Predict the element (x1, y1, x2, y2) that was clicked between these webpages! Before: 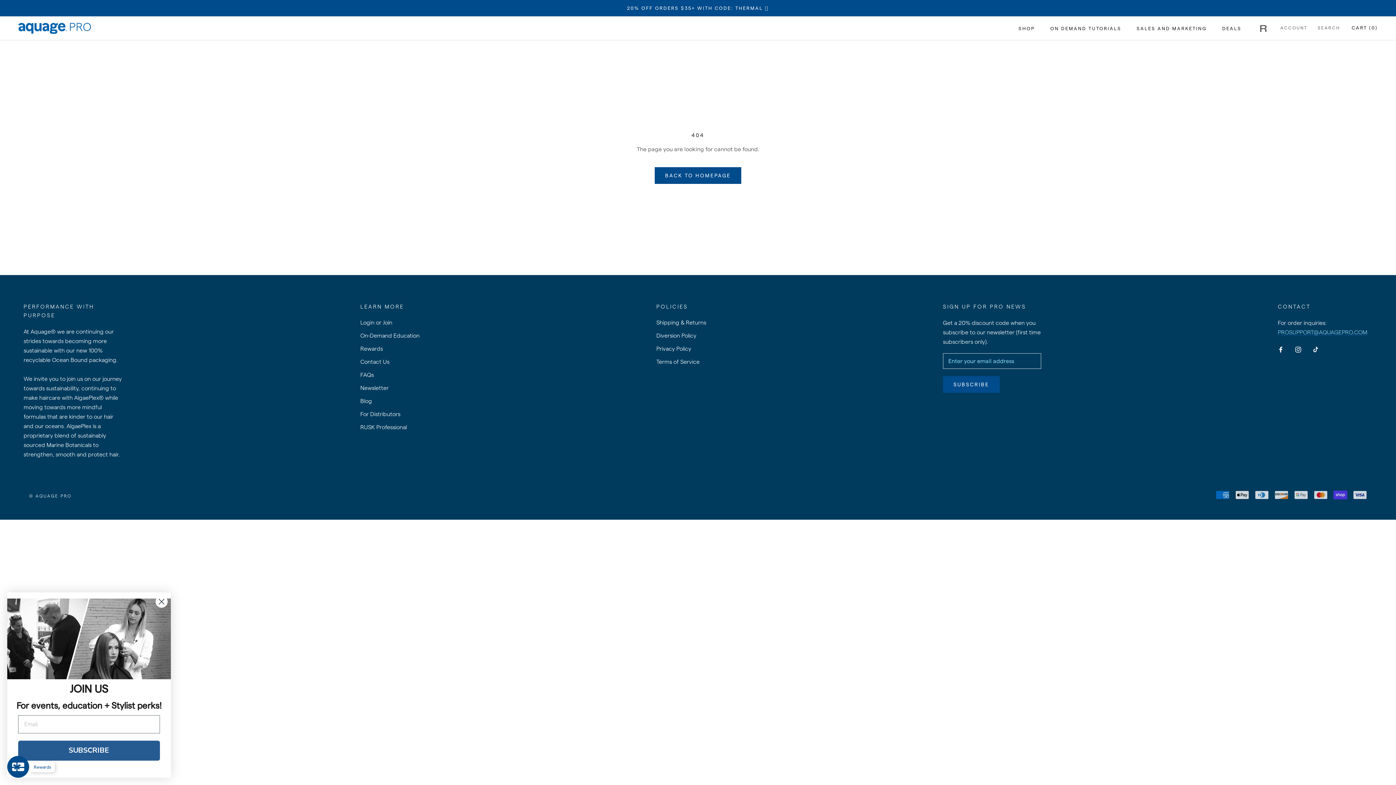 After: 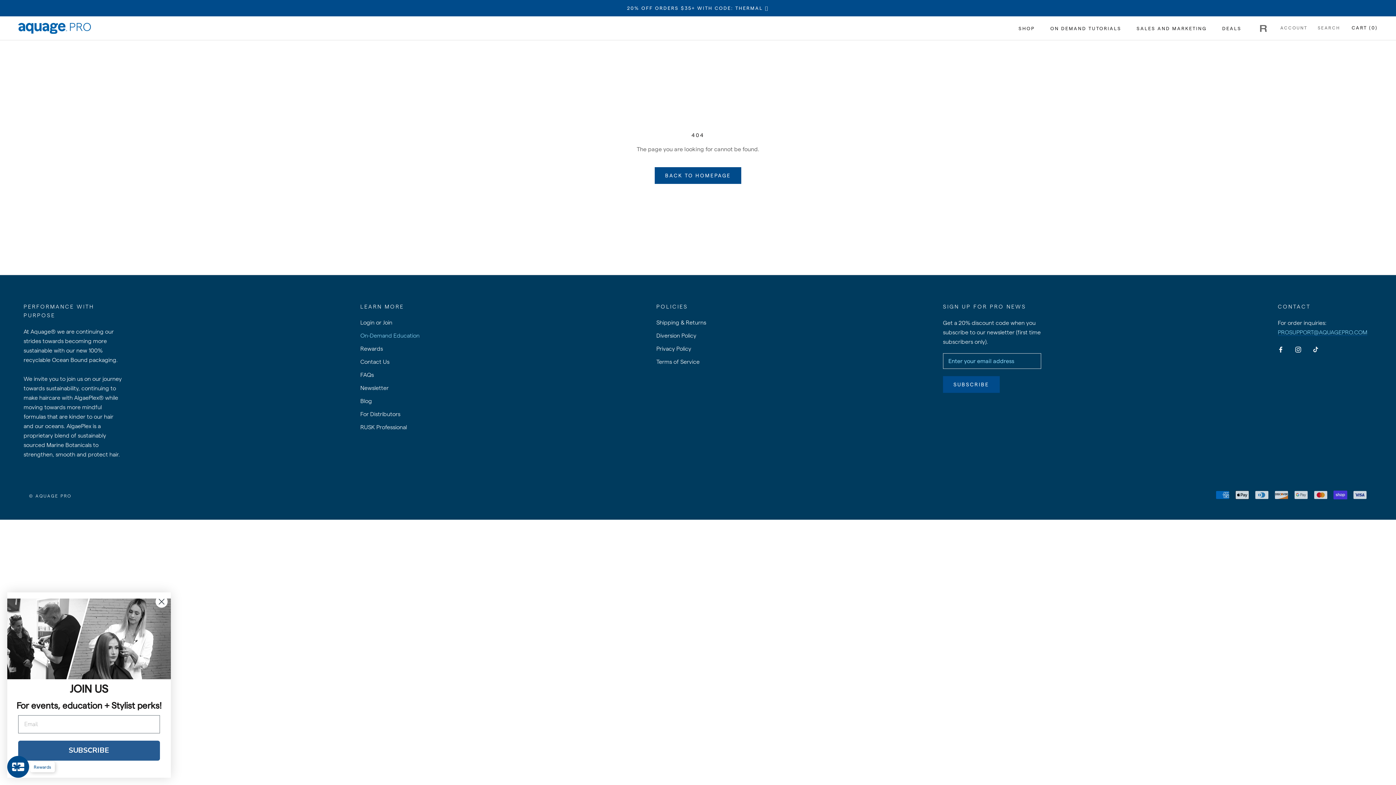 Action: label: On-Demand Education bbox: (360, 331, 419, 340)